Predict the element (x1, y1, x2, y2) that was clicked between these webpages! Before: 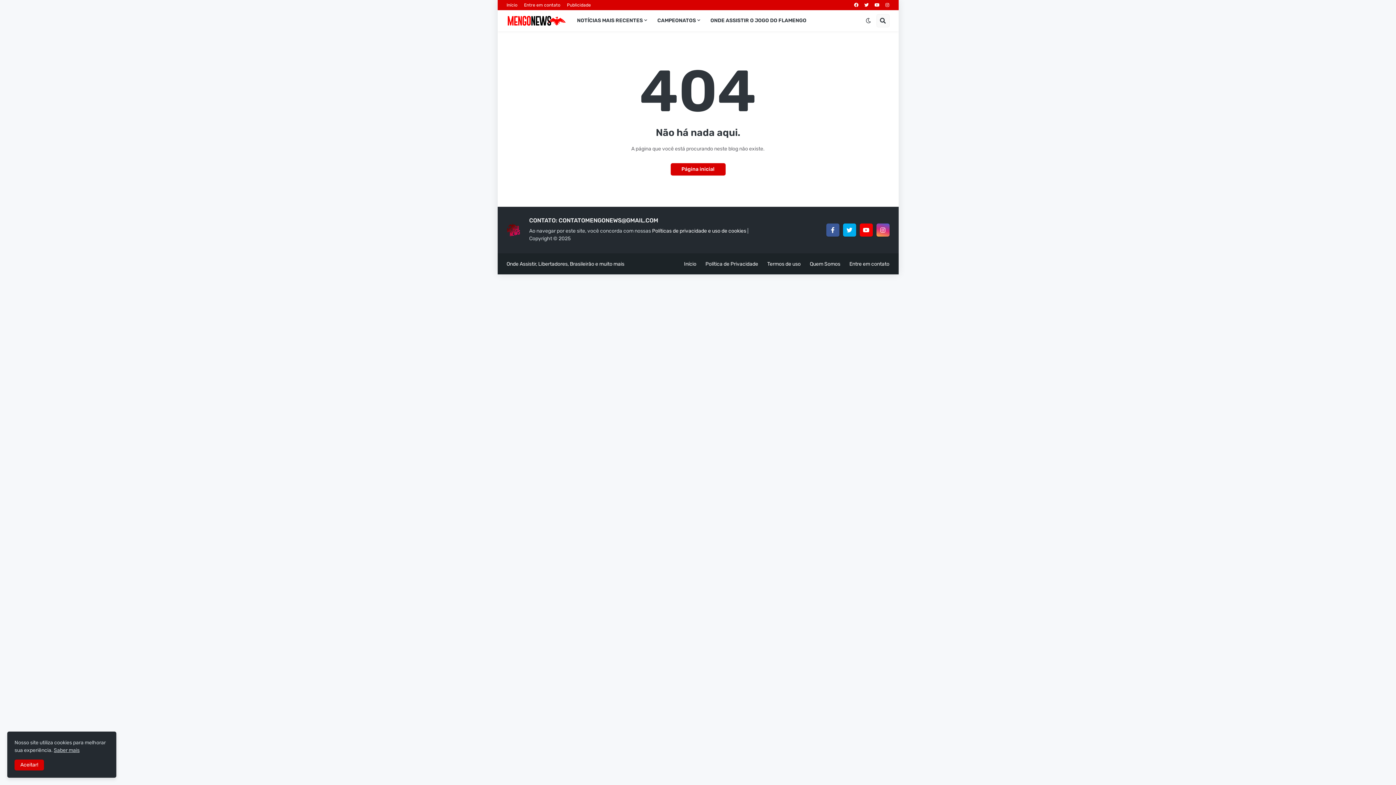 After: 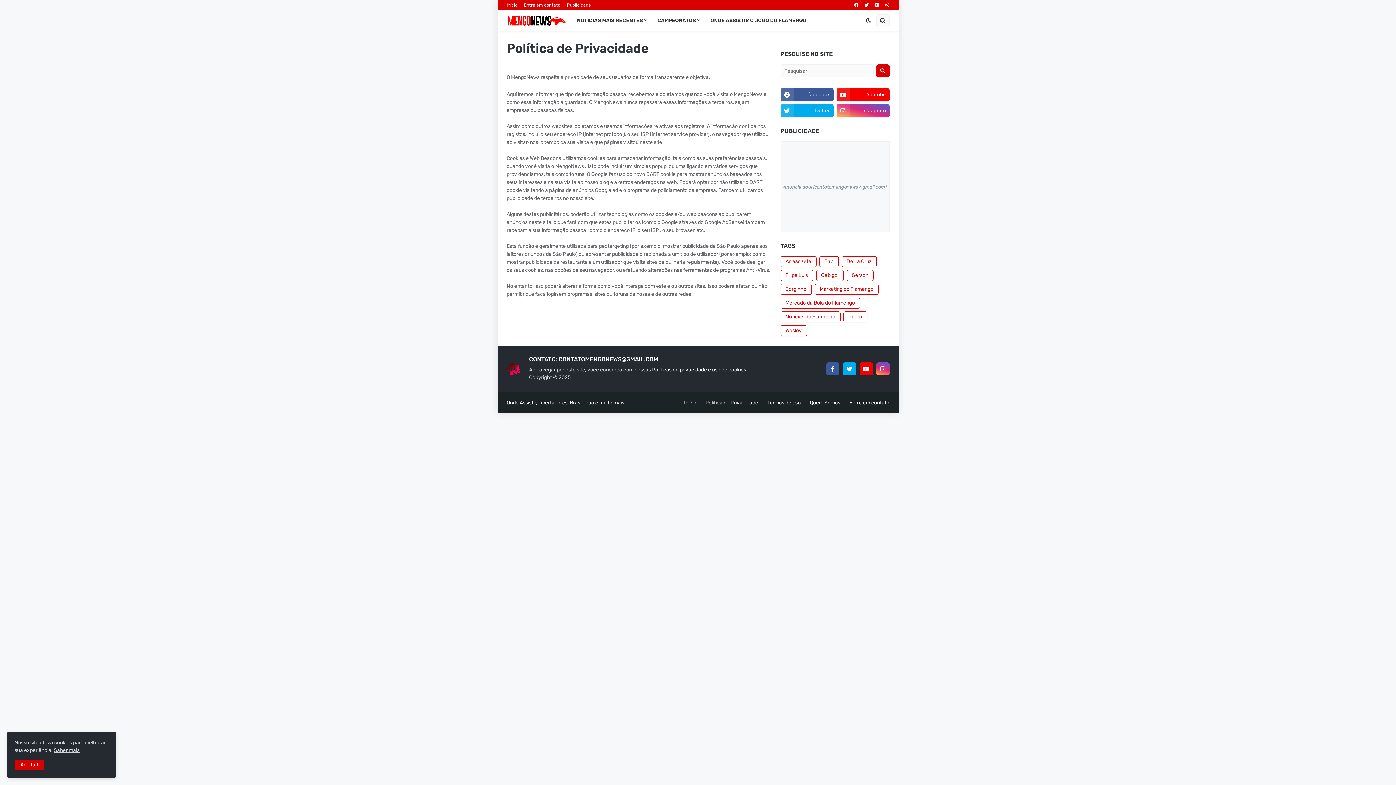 Action: bbox: (705, 260, 758, 267) label: Política de Privacidade